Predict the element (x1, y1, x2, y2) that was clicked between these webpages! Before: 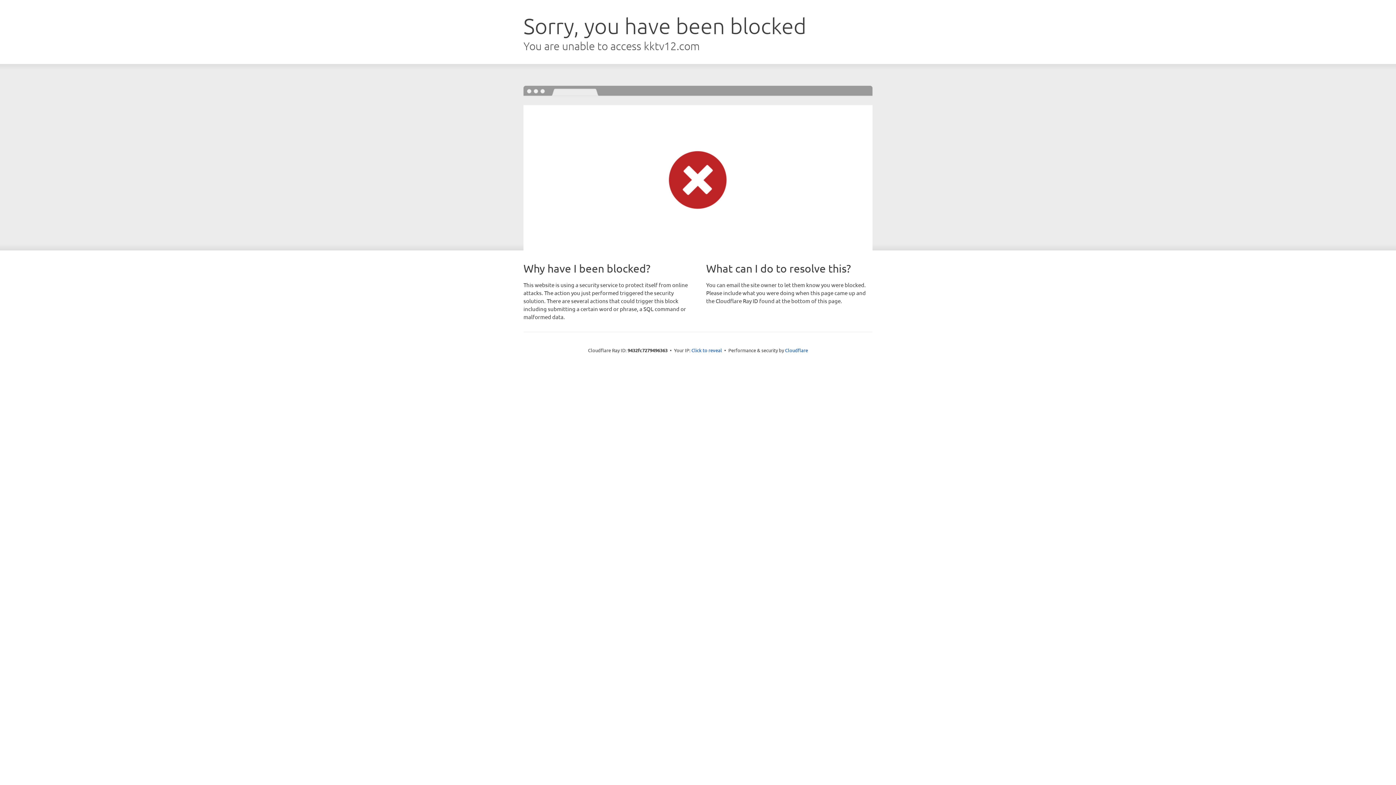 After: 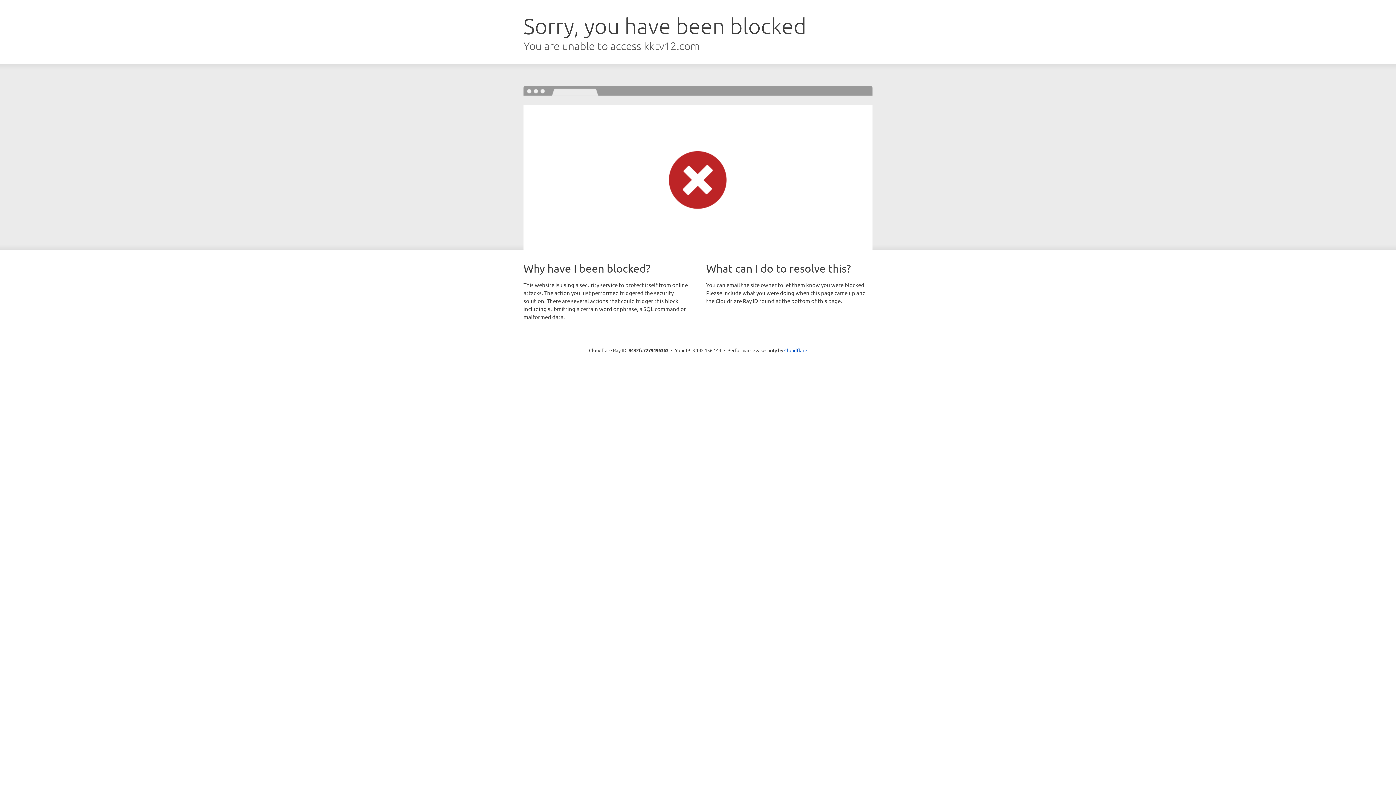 Action: label: Click to reveal bbox: (691, 346, 722, 353)